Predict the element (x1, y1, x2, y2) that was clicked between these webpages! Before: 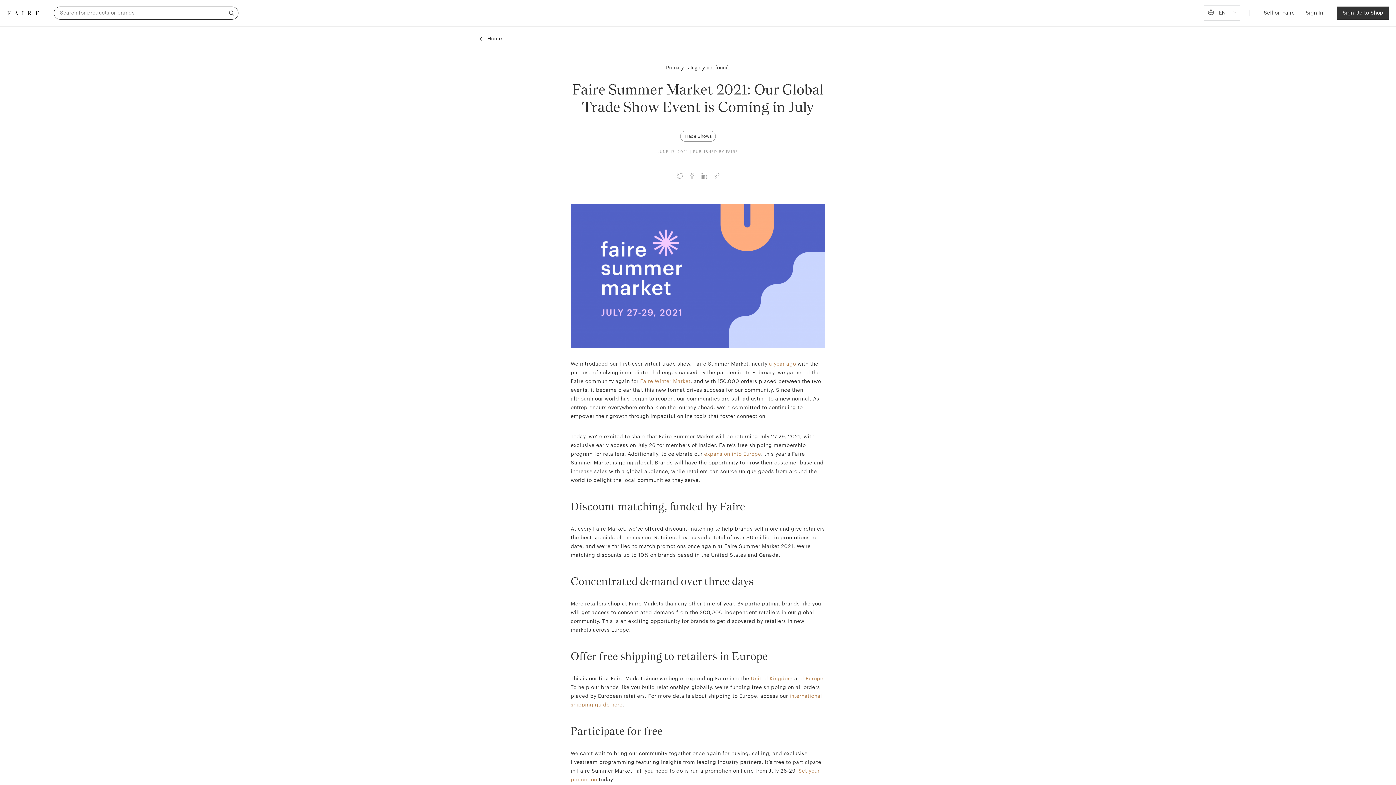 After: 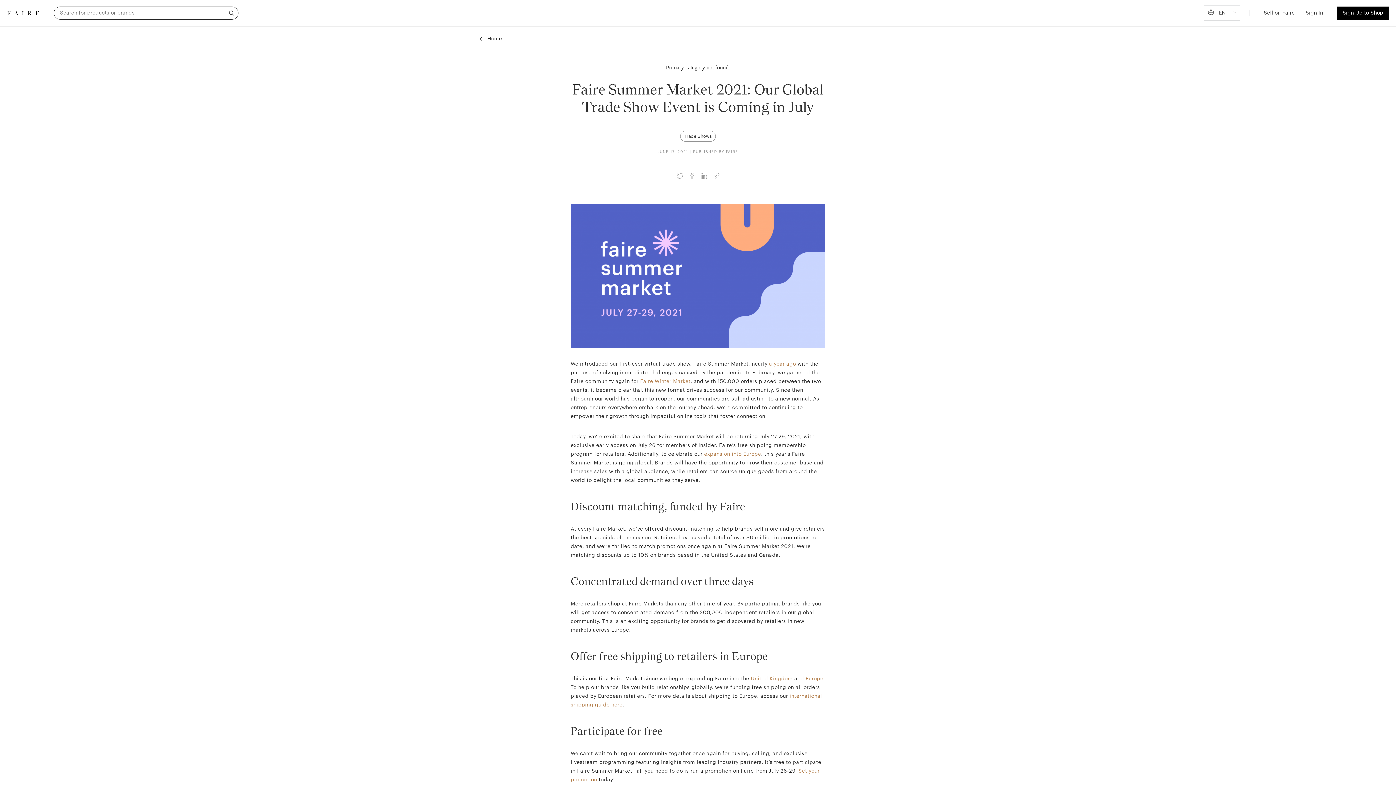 Action: label: Sign Up to Shop bbox: (1343, 10, 1383, 15)